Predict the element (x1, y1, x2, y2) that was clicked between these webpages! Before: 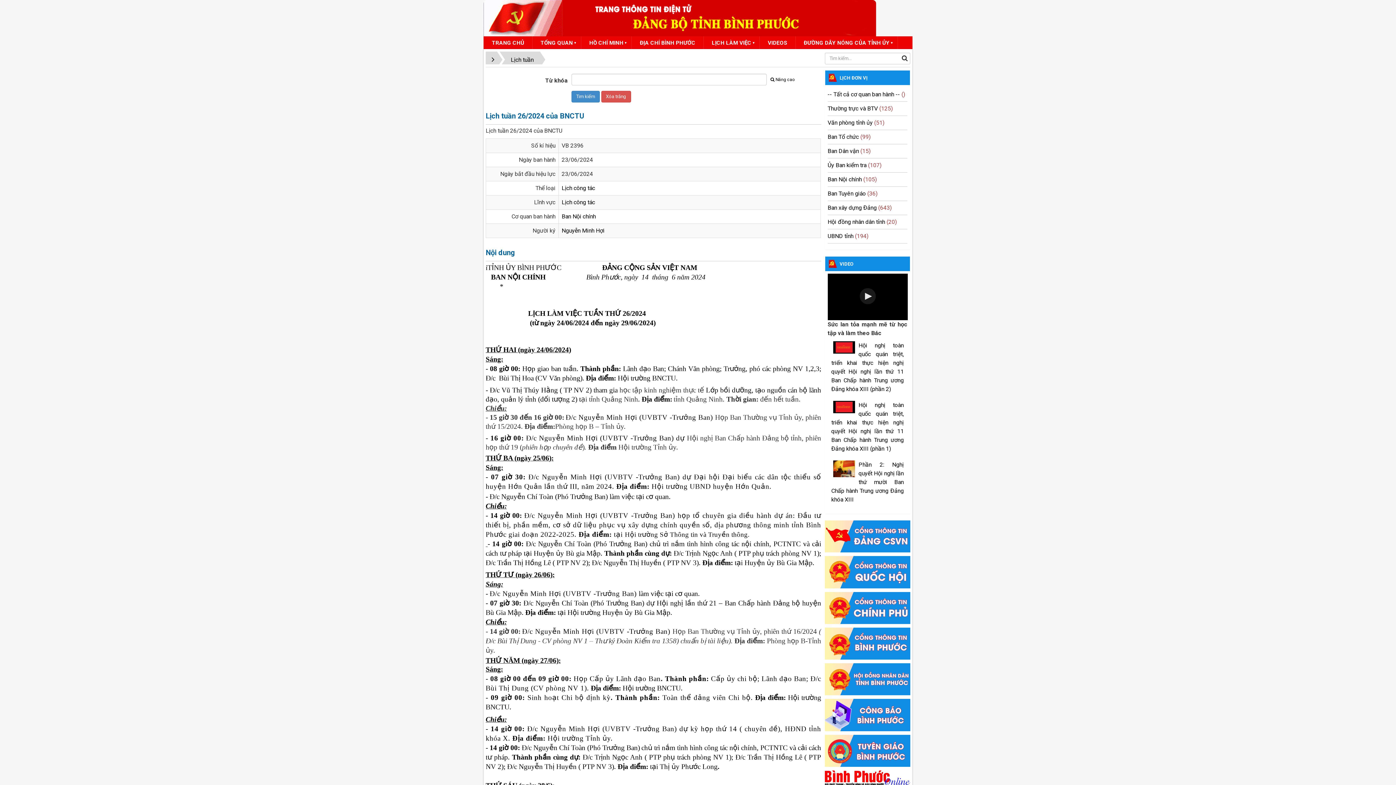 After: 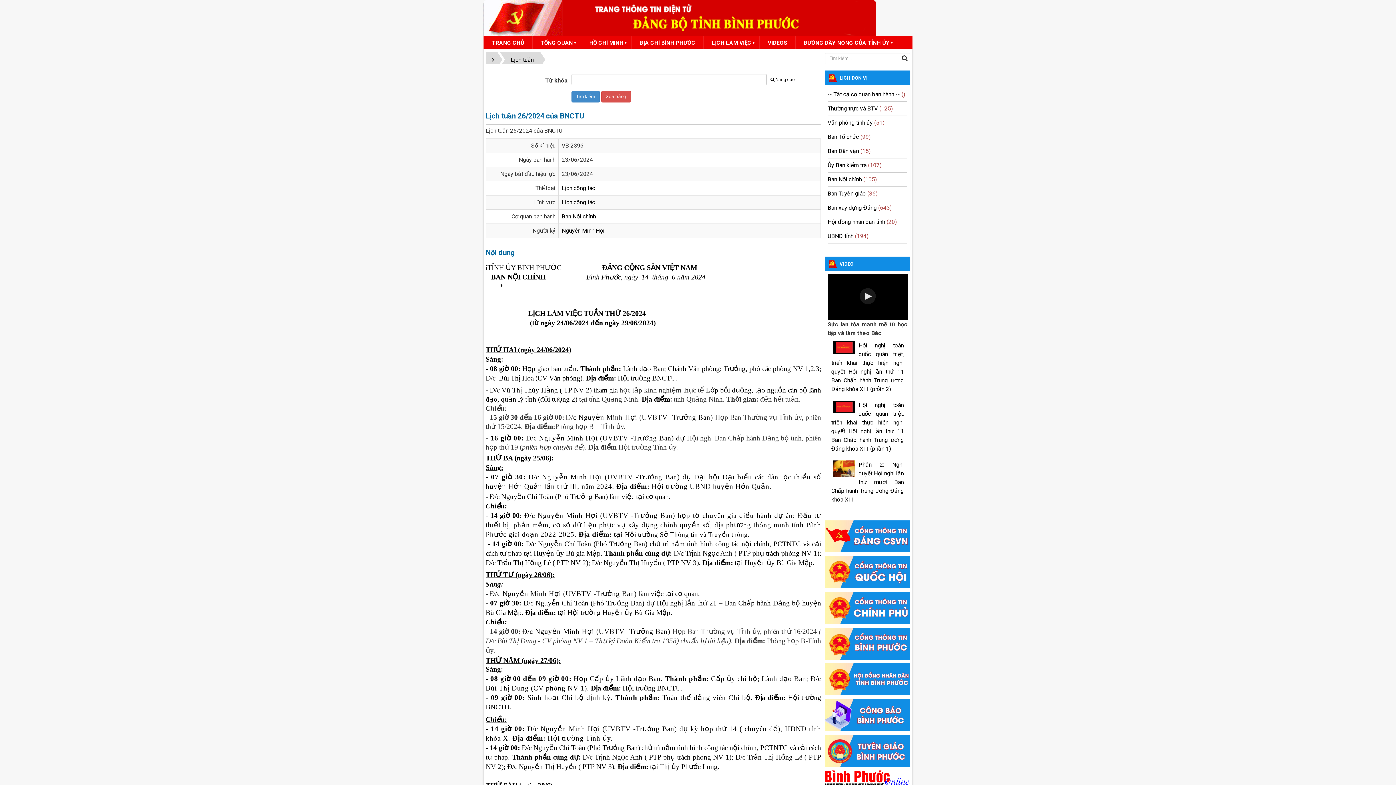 Action: bbox: (824, 677, 910, 684)